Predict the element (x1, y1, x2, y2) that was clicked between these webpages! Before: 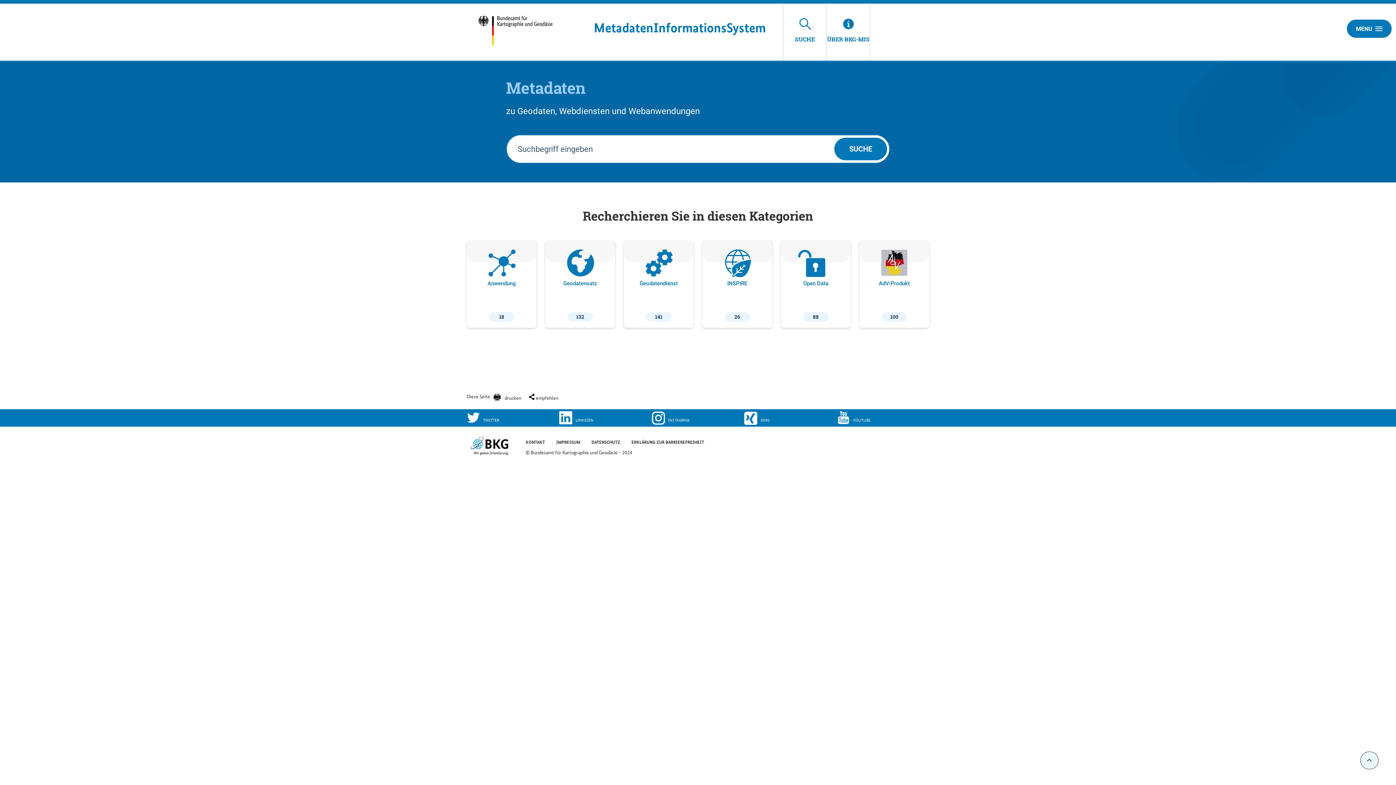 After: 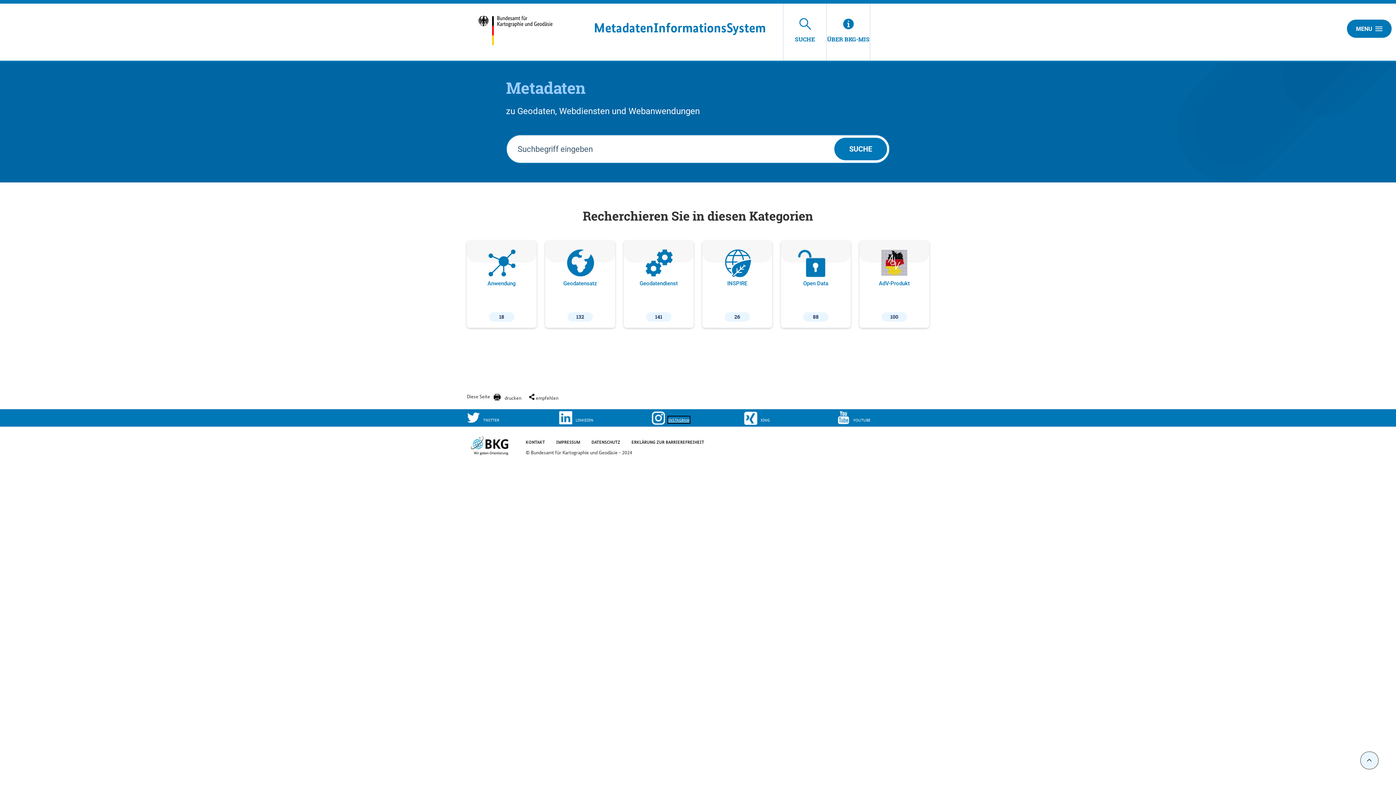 Action: bbox: (651, 411, 744, 425) label: INS­TA­GRAM